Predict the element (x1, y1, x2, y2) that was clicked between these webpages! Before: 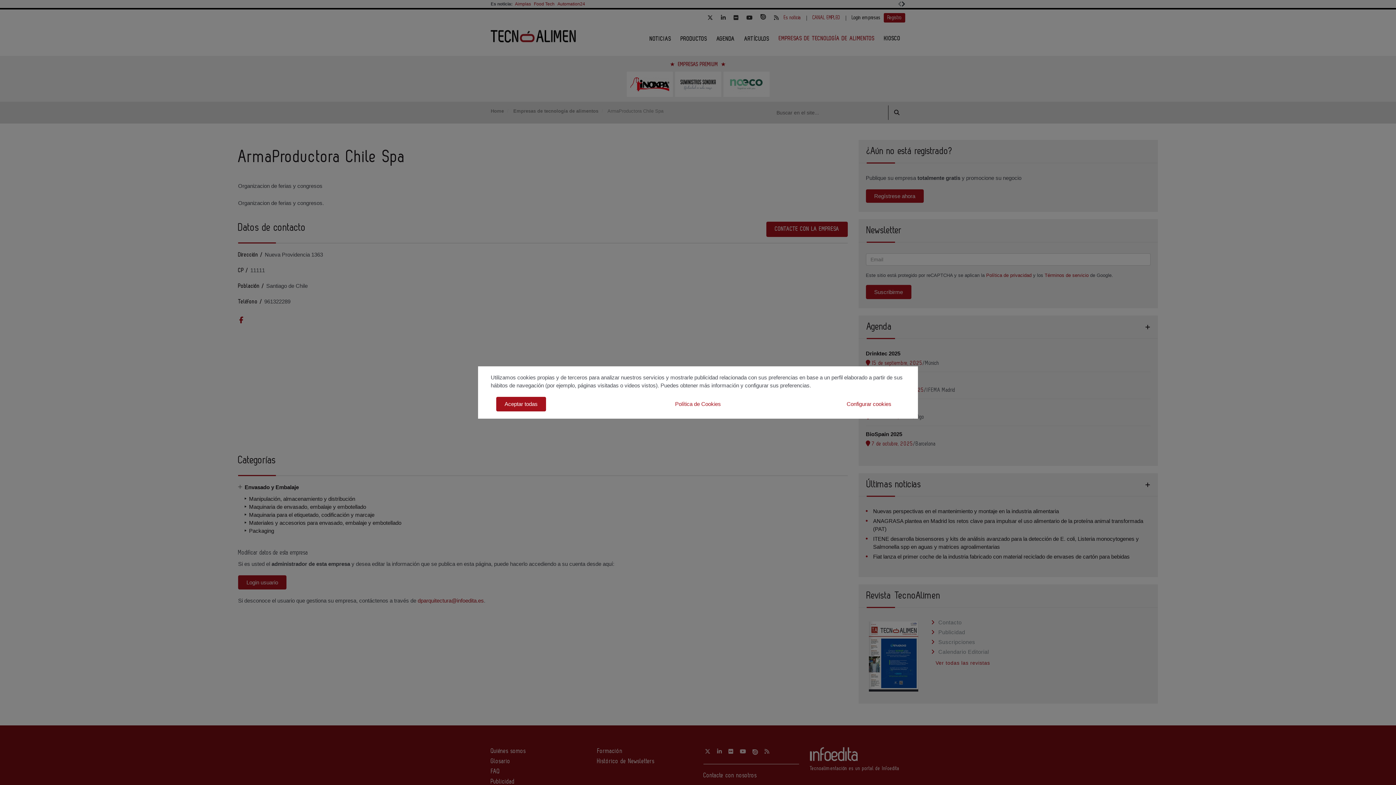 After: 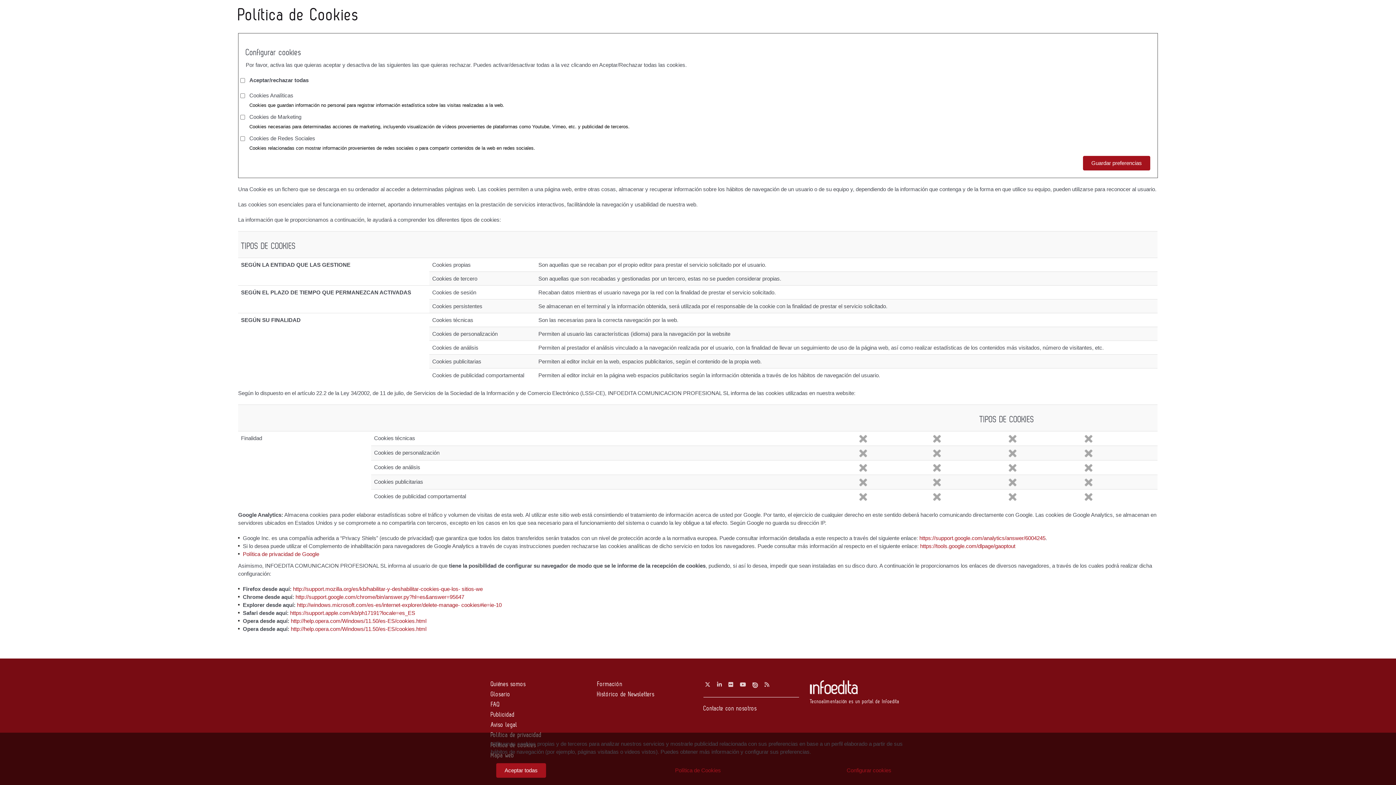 Action: label: Política de Cookies bbox: (666, 397, 729, 411)